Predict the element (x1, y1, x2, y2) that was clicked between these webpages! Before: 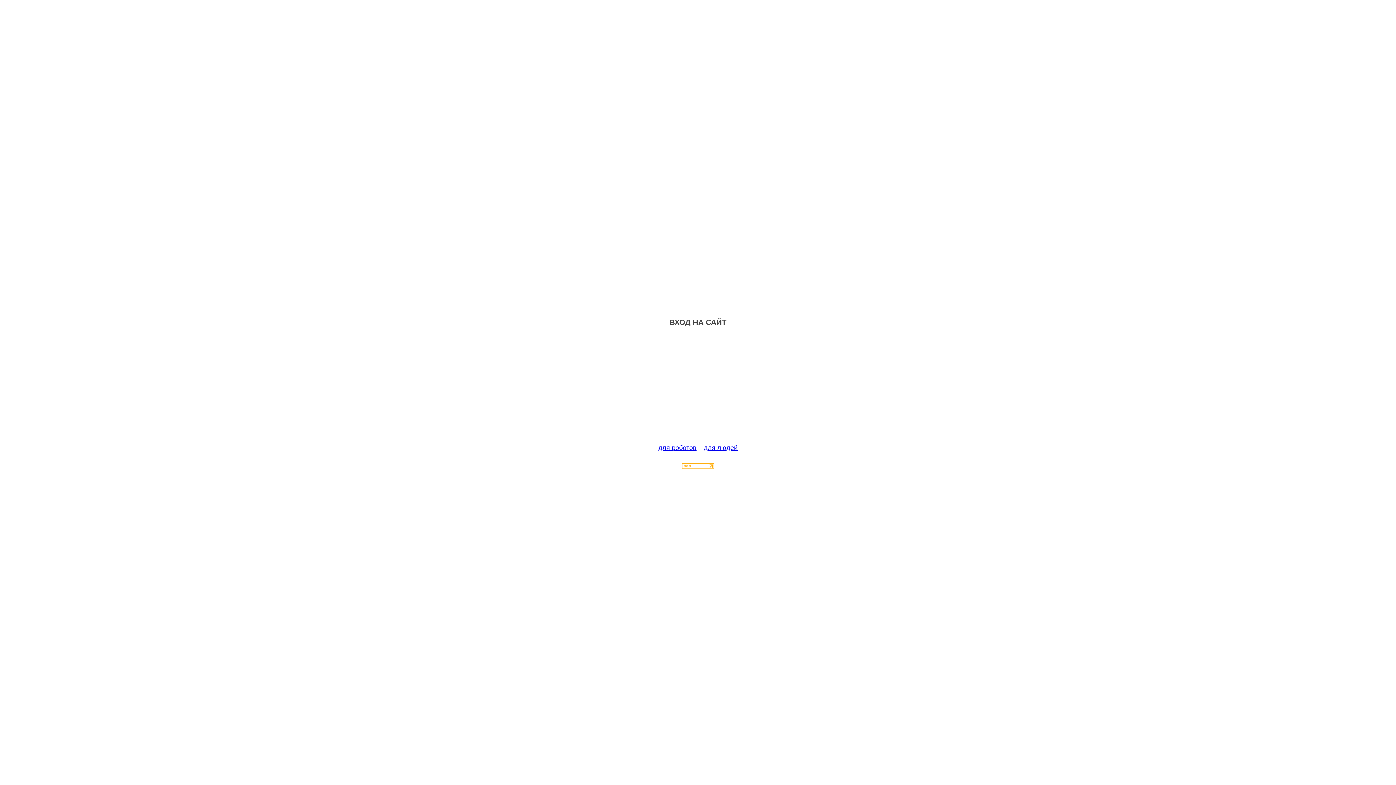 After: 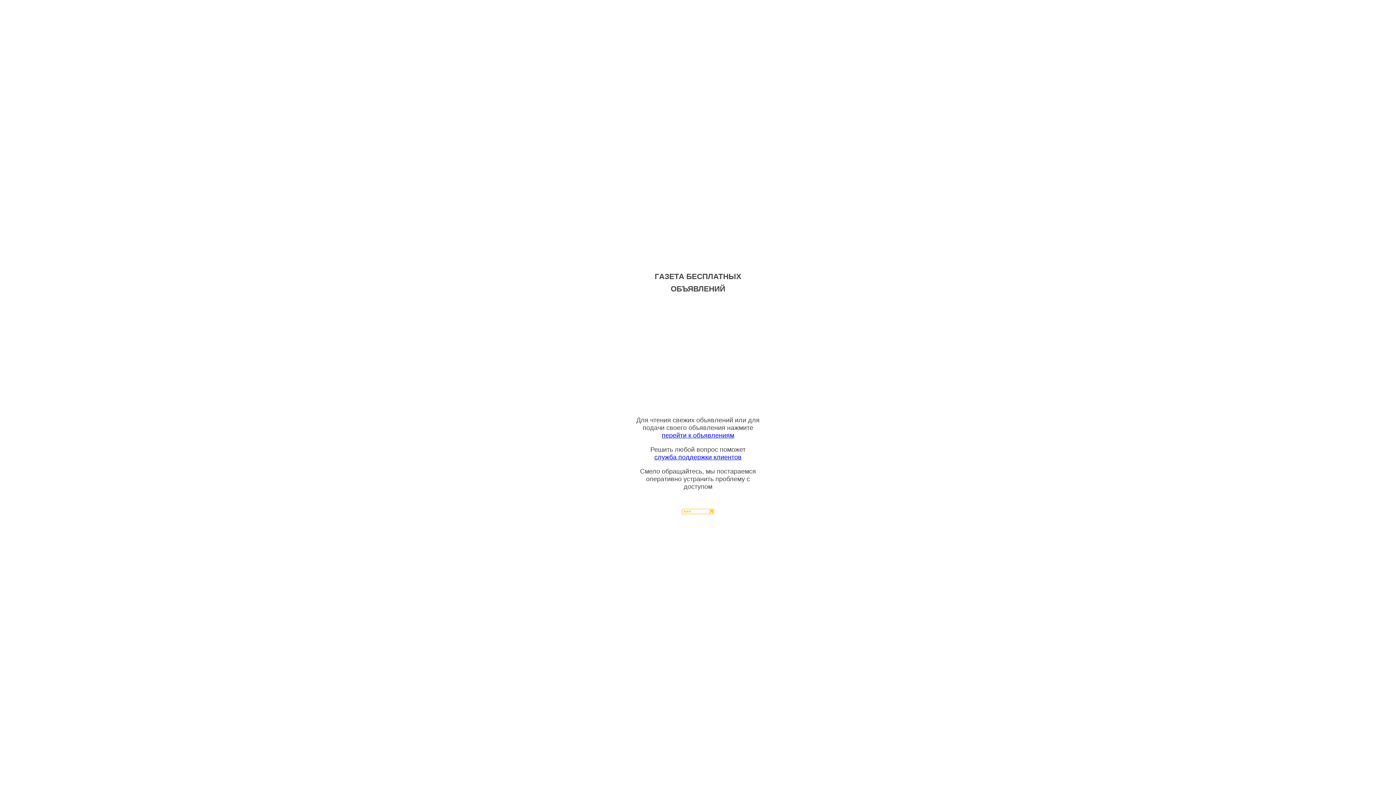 Action: label: для людей bbox: (704, 444, 737, 451)